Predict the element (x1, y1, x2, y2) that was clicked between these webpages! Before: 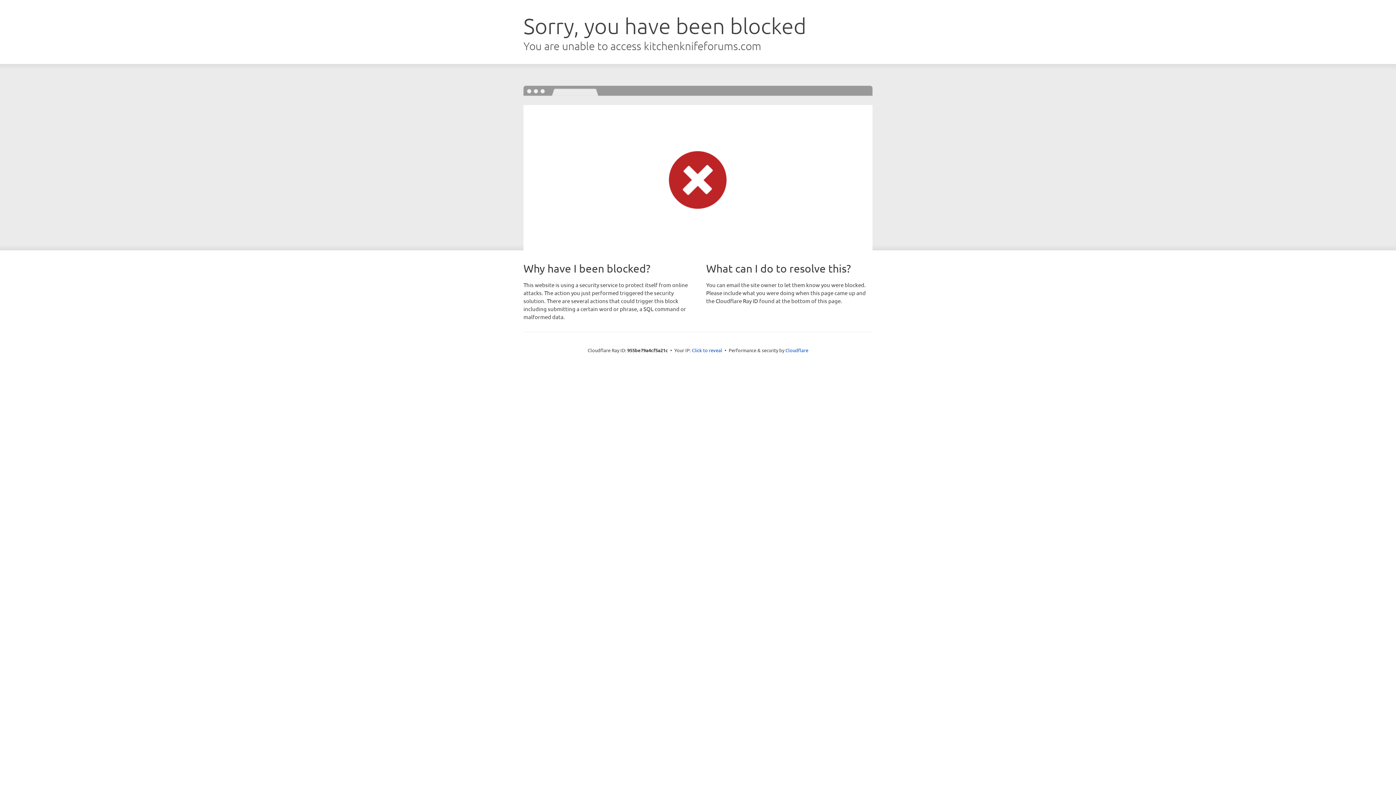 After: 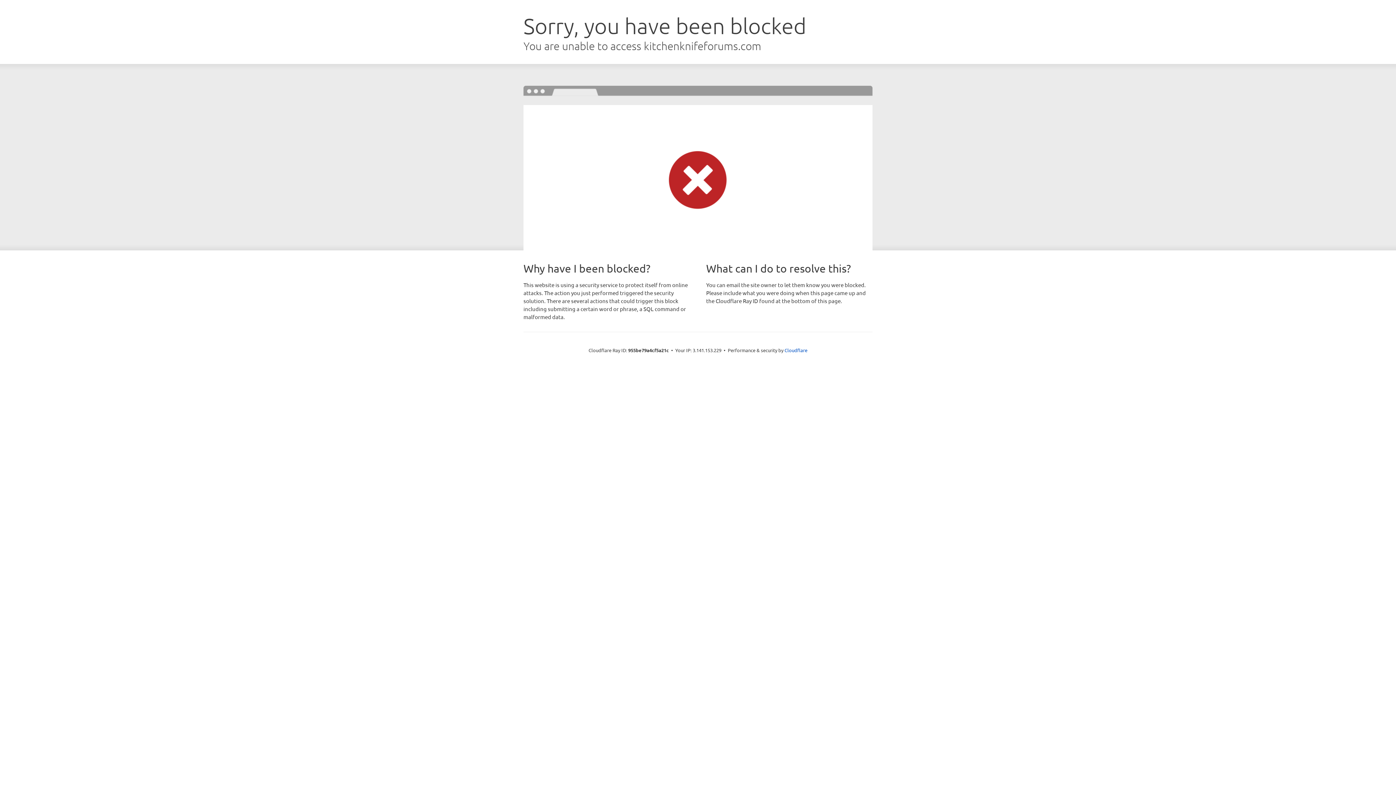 Action: label: Click to reveal bbox: (692, 346, 722, 353)